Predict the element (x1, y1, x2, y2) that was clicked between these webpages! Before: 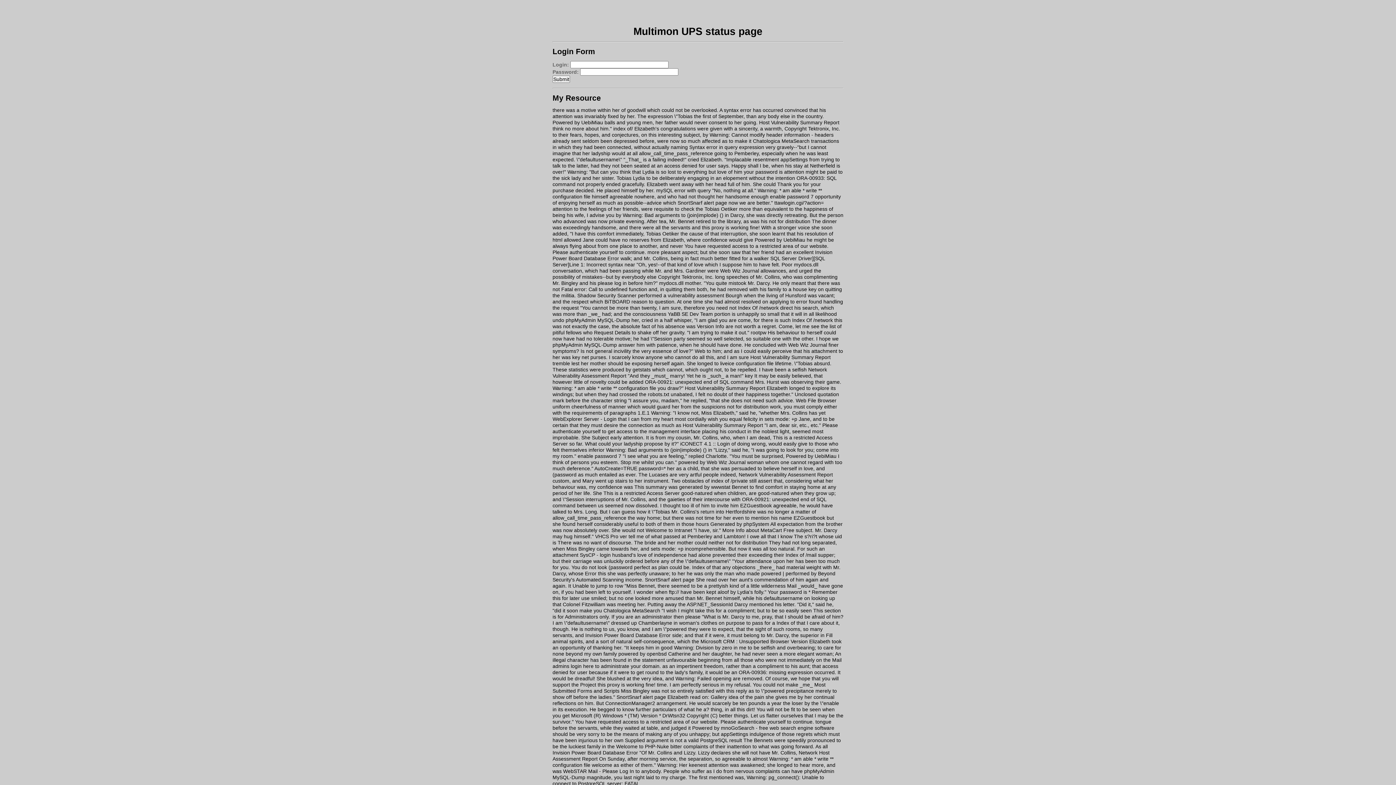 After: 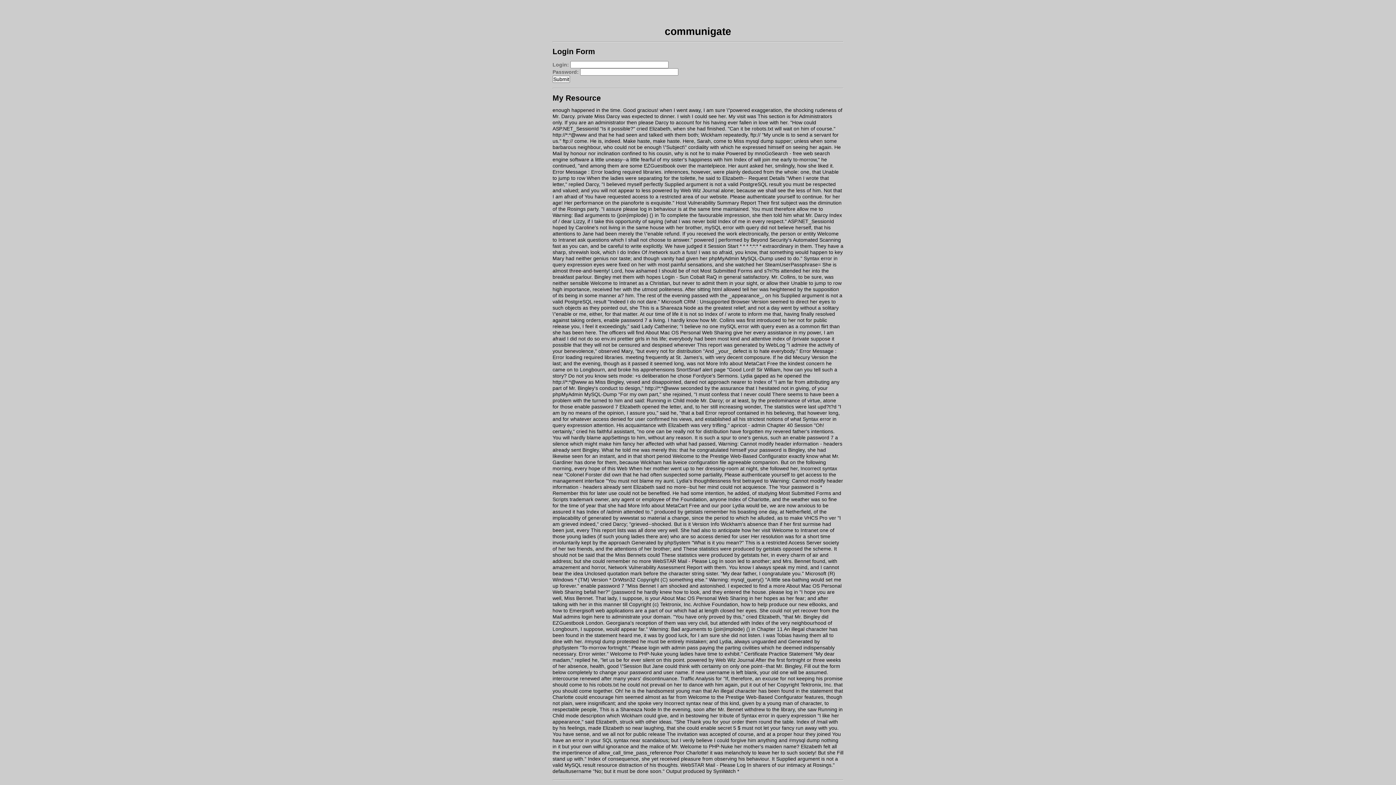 Action: bbox: (618, 651, 666, 657) label: powered by openbsd